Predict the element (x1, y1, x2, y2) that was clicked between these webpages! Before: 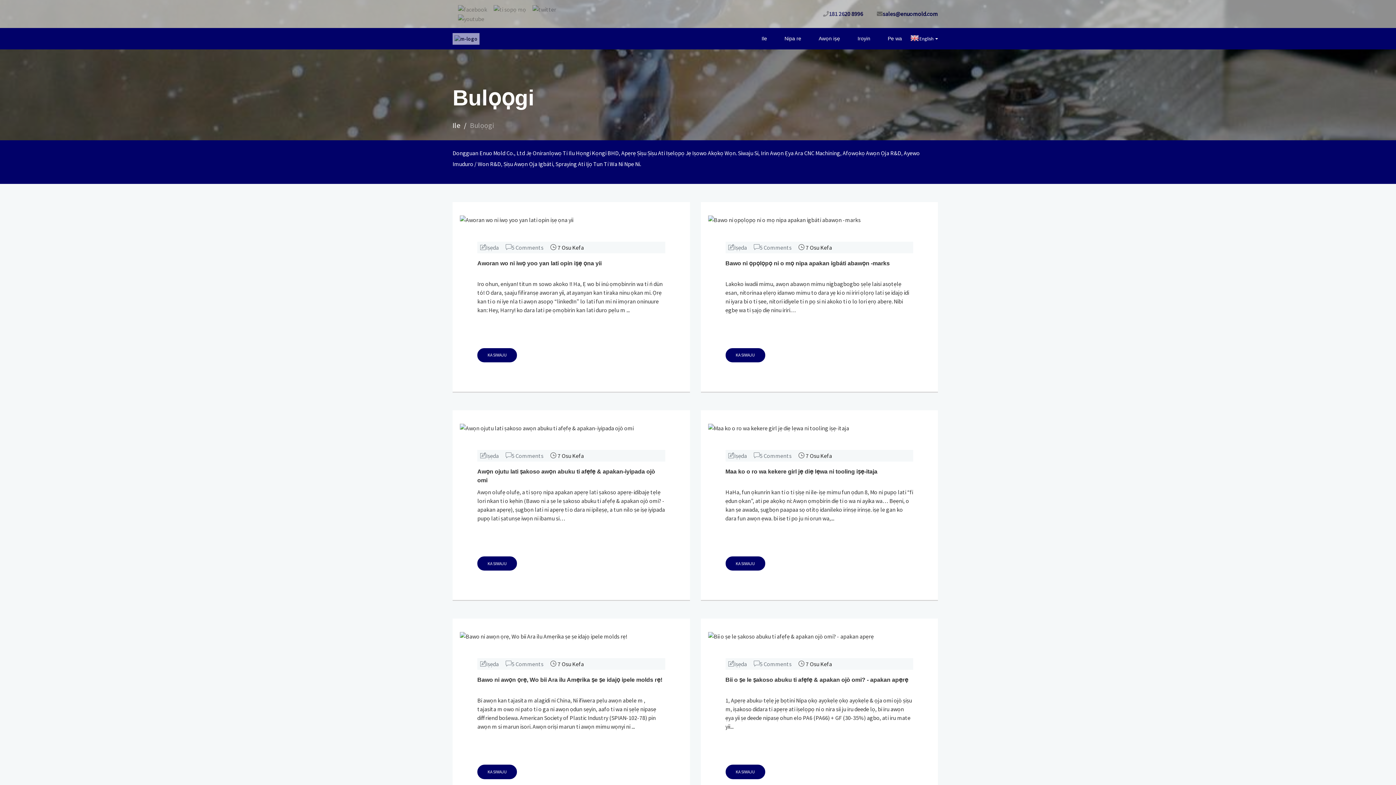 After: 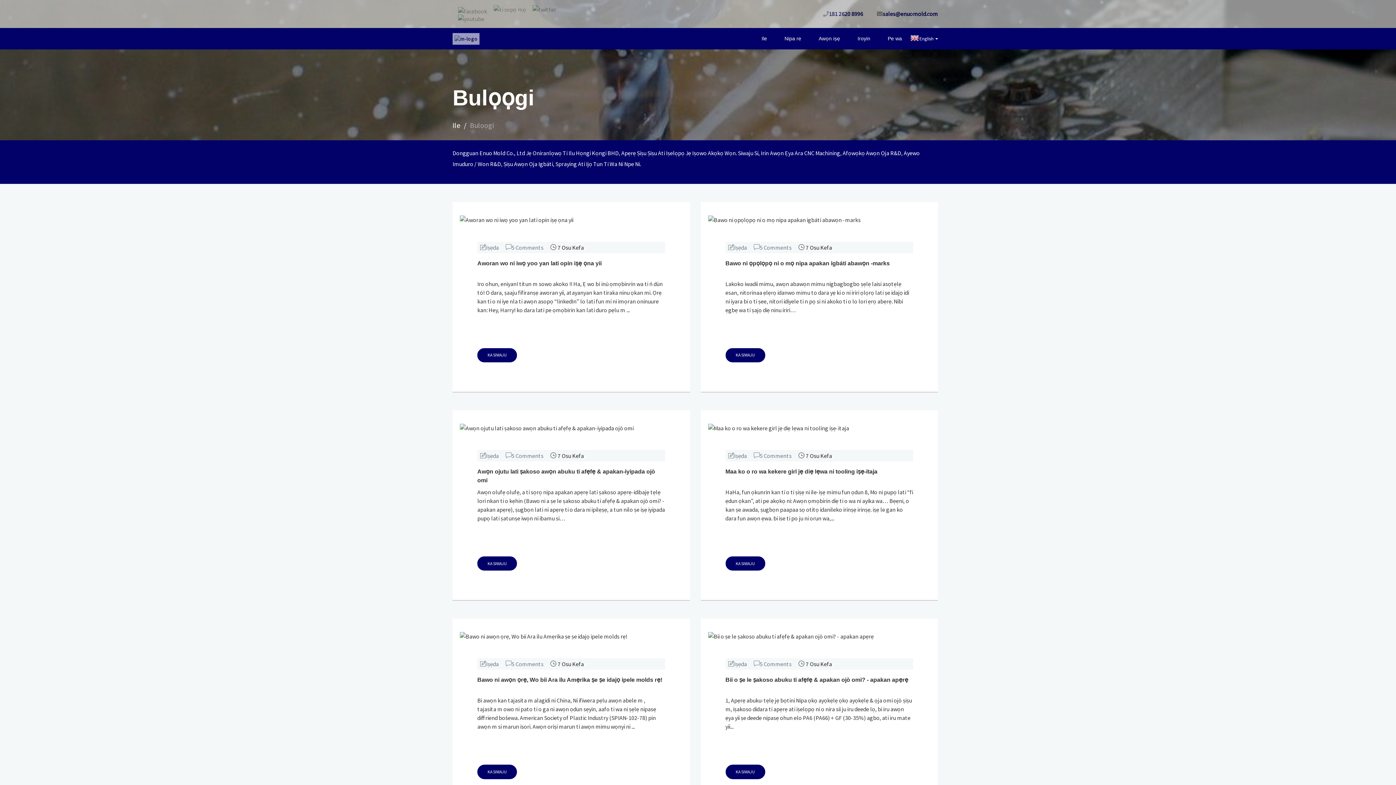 Action: bbox: (458, 5, 488, 12) label:  